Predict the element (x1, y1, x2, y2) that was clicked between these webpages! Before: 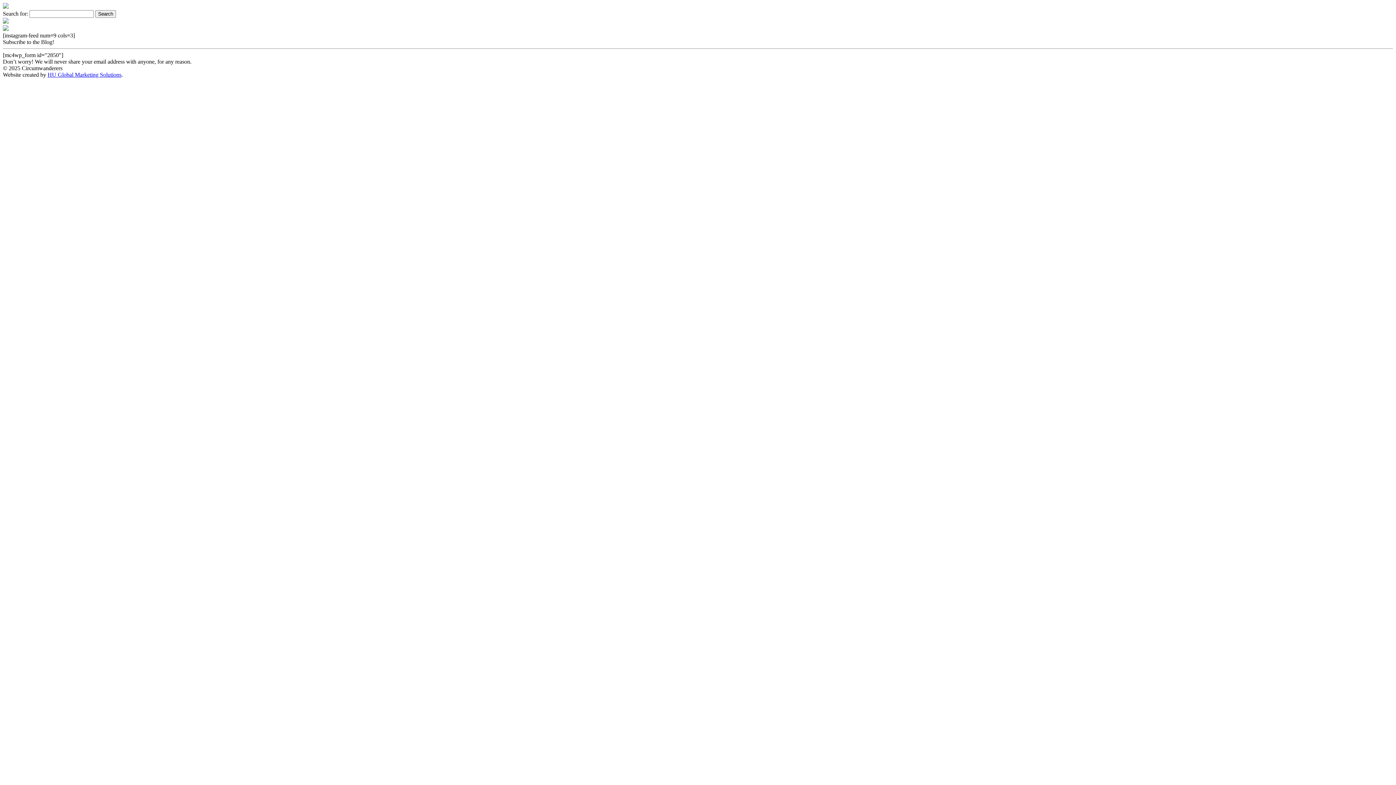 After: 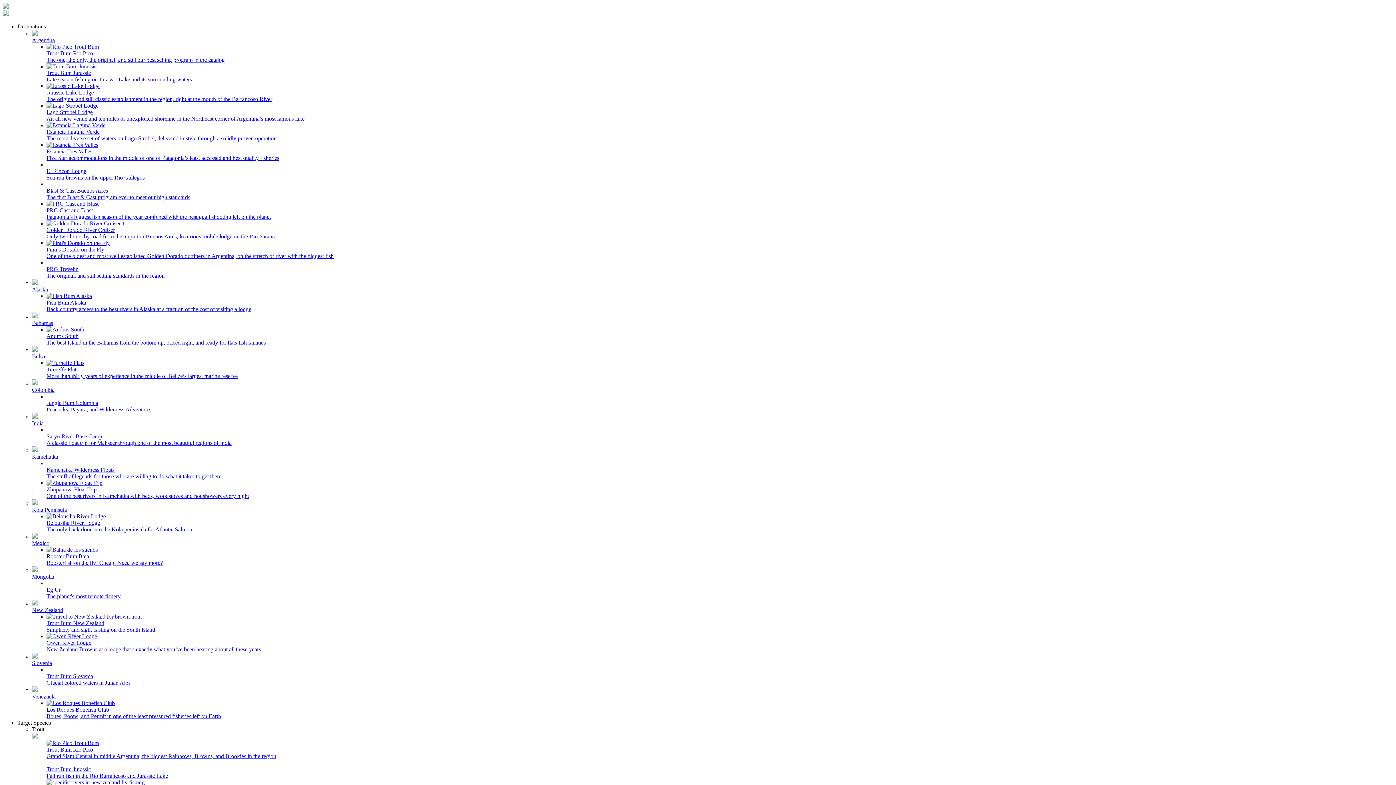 Action: label: HU Global Marketing Solutions bbox: (47, 71, 121, 77)